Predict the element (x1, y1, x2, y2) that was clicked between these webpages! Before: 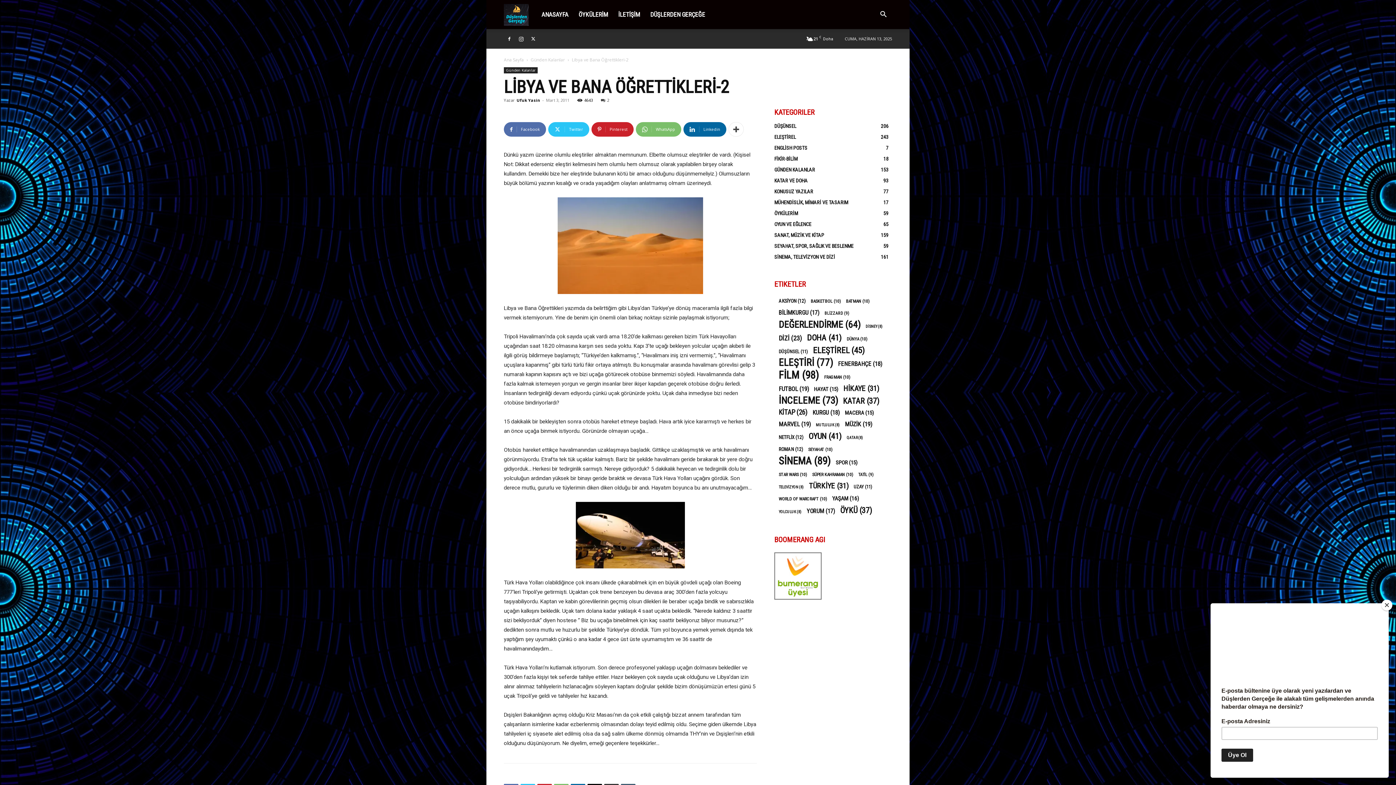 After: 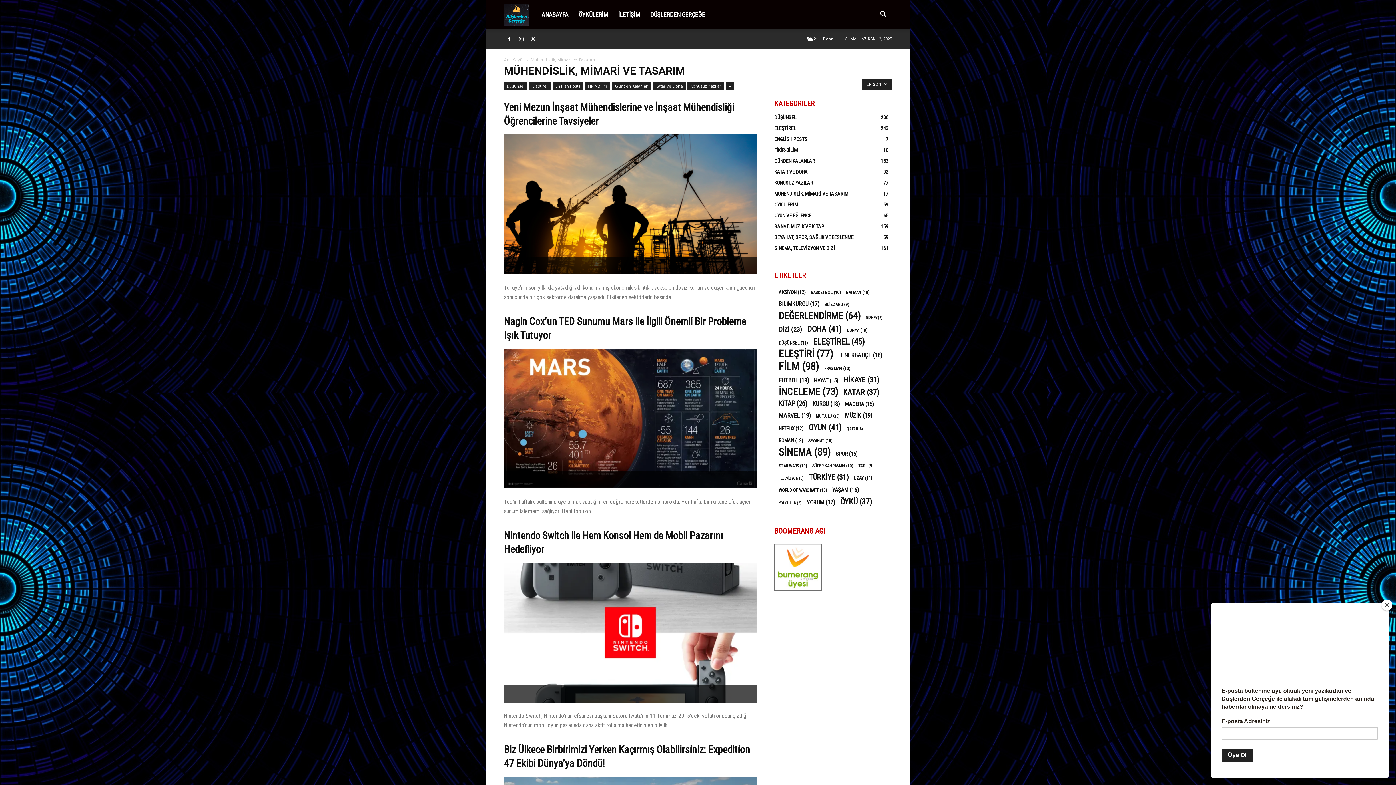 Action: label: MÜHENDİSLİK, MİMARİ VE TASARIM
17 bbox: (774, 199, 848, 205)